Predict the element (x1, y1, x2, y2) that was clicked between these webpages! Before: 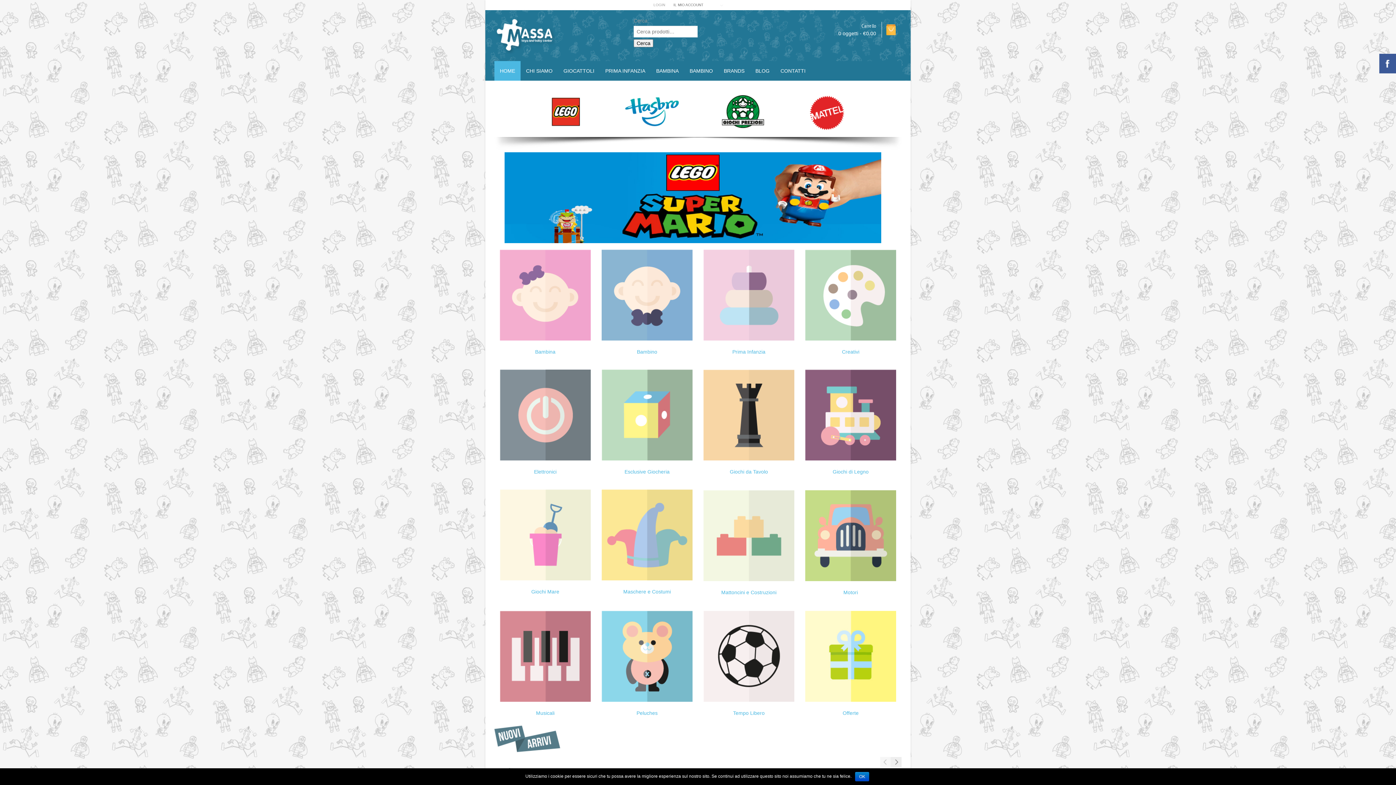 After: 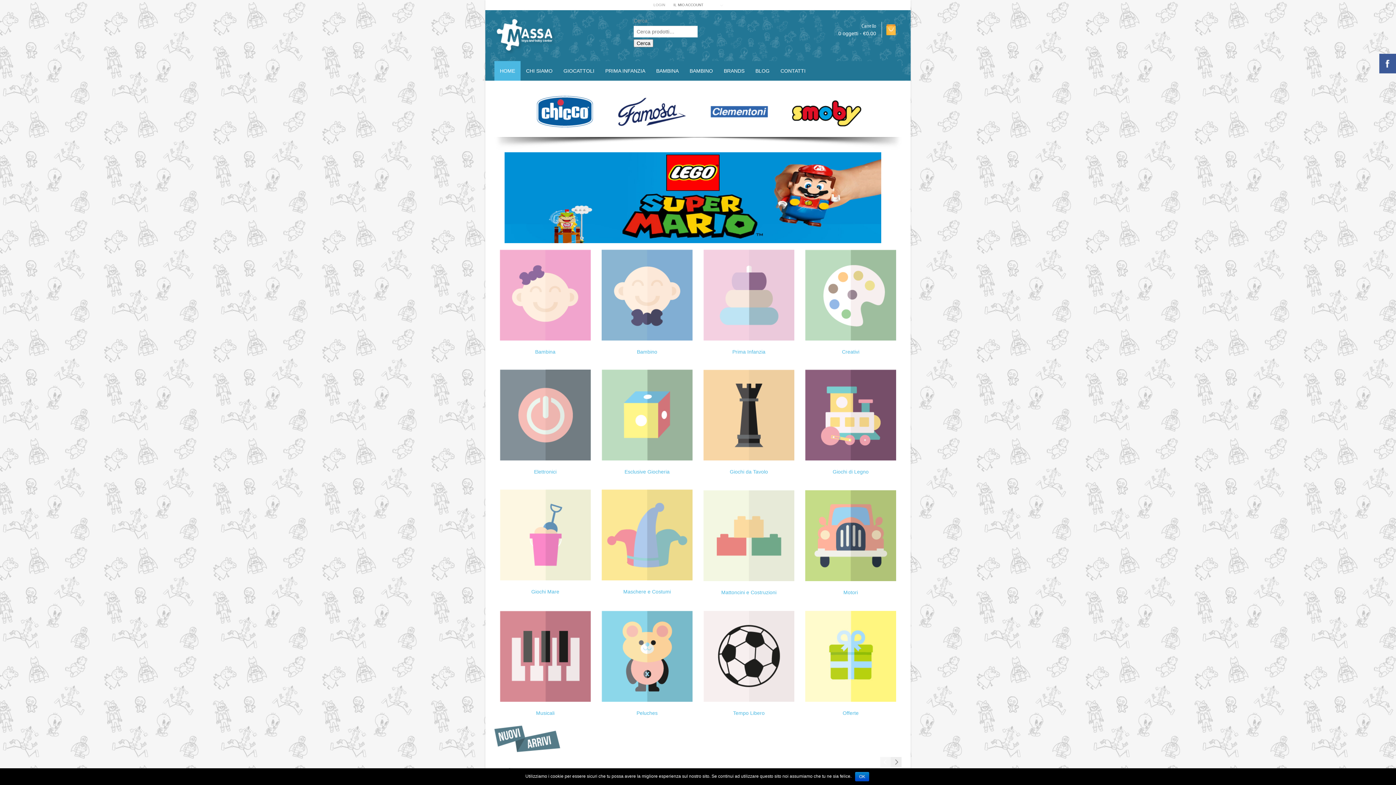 Action: bbox: (880, 757, 891, 767) label: Previous